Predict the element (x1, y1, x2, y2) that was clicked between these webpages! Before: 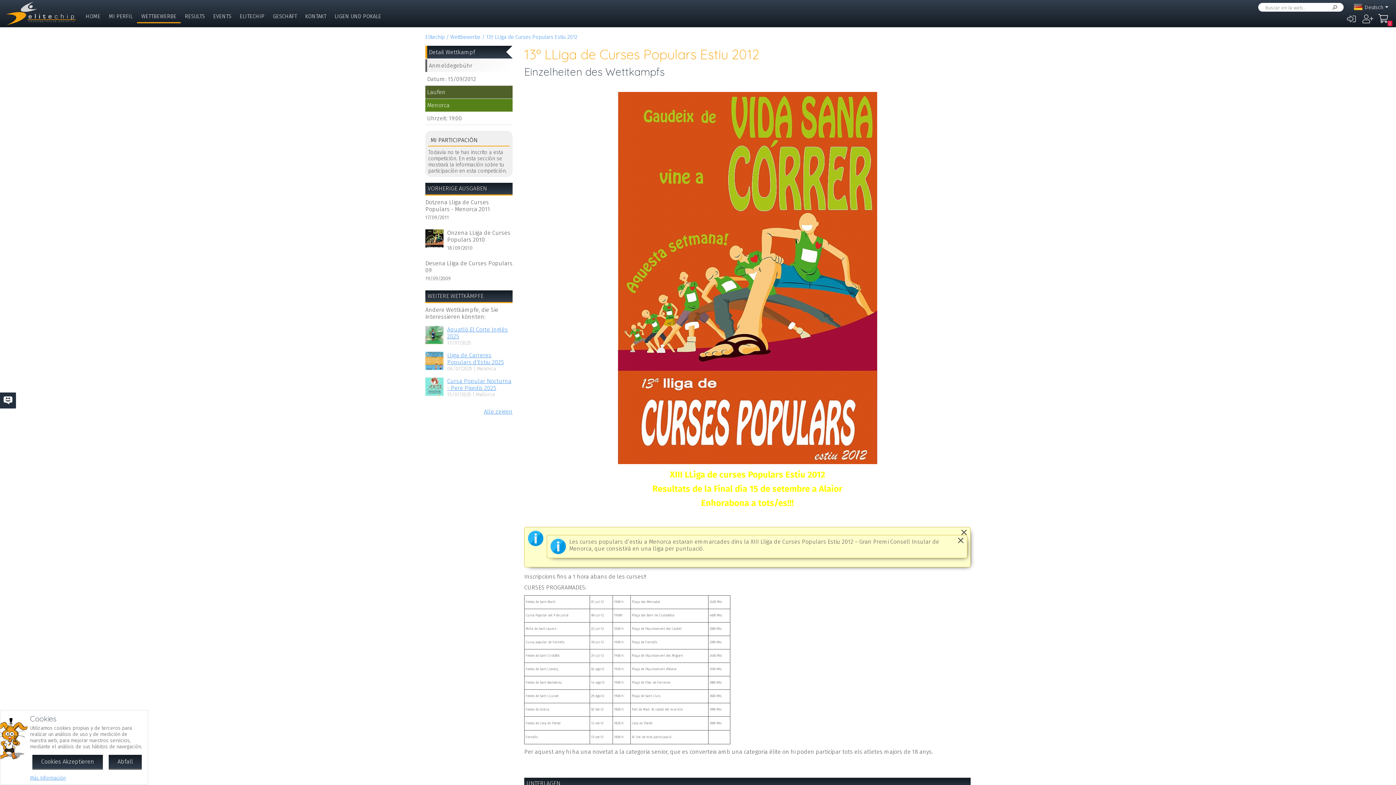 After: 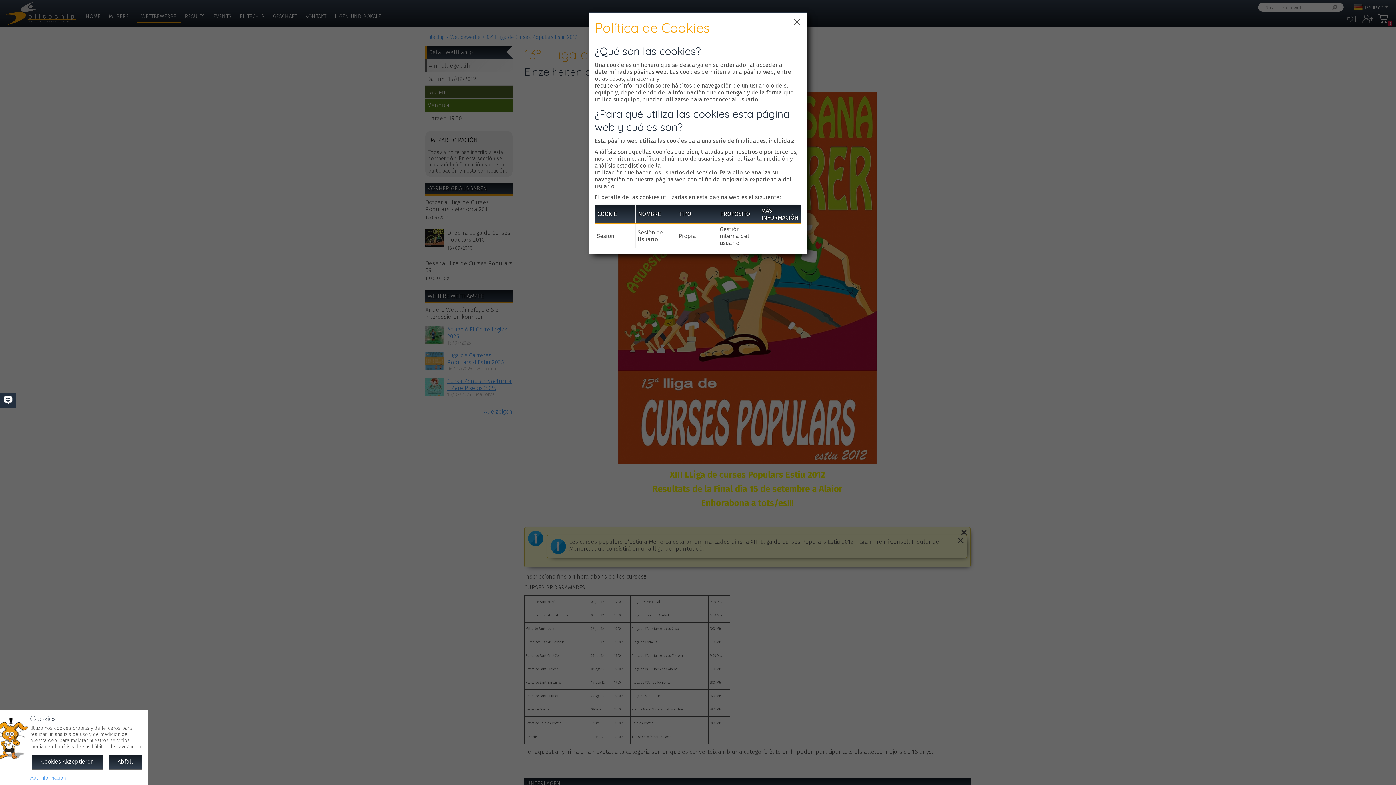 Action: label: Más Información bbox: (30, 775, 65, 781)